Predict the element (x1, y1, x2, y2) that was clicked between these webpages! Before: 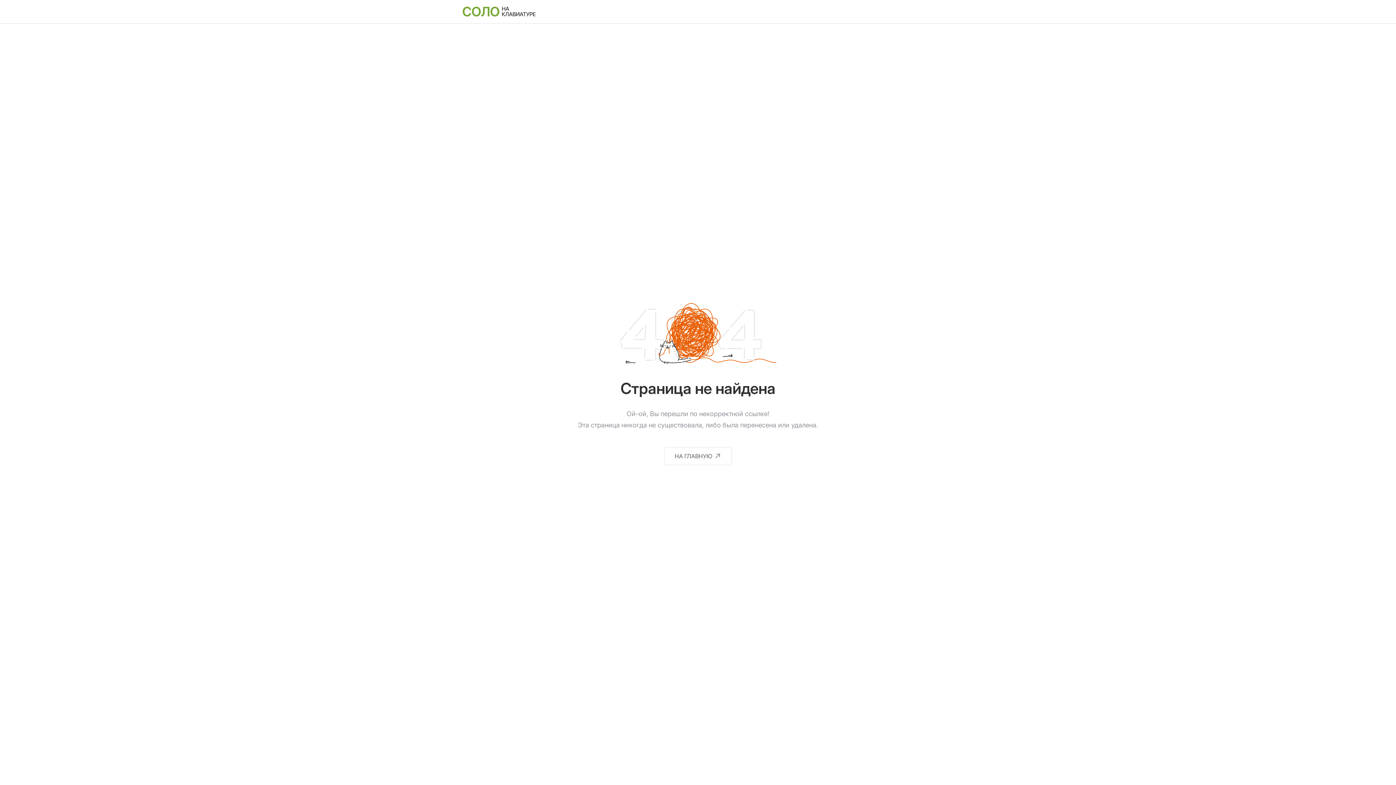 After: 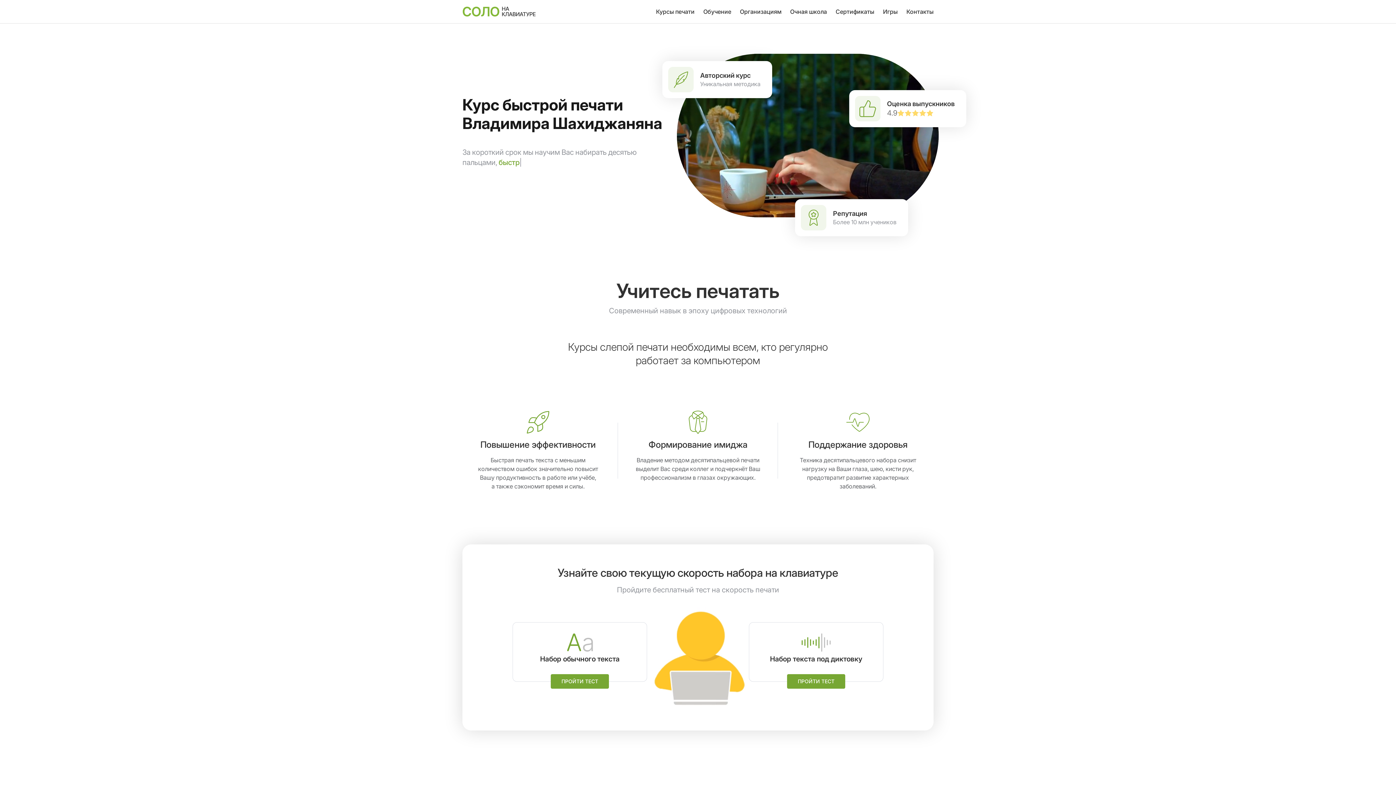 Action: bbox: (458, 0, 500, 22)